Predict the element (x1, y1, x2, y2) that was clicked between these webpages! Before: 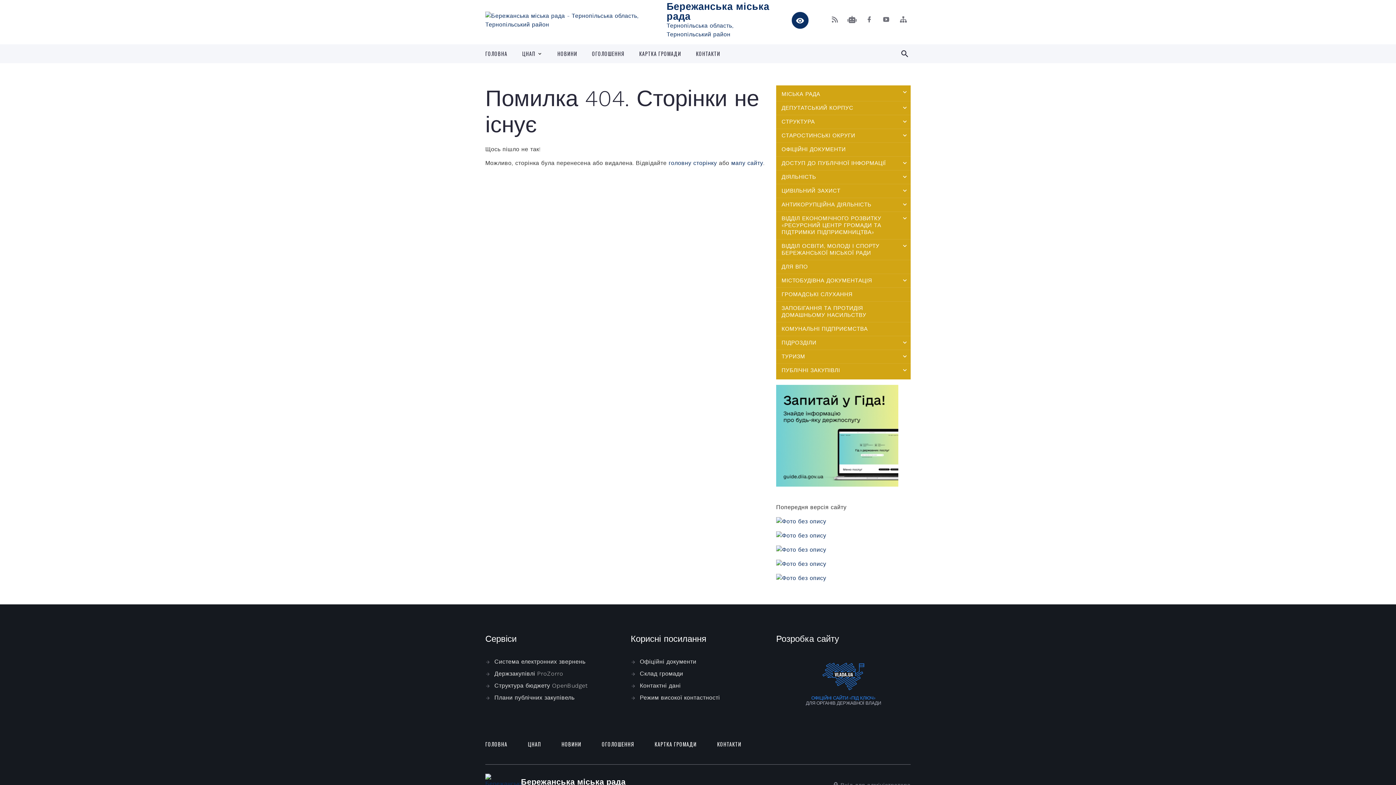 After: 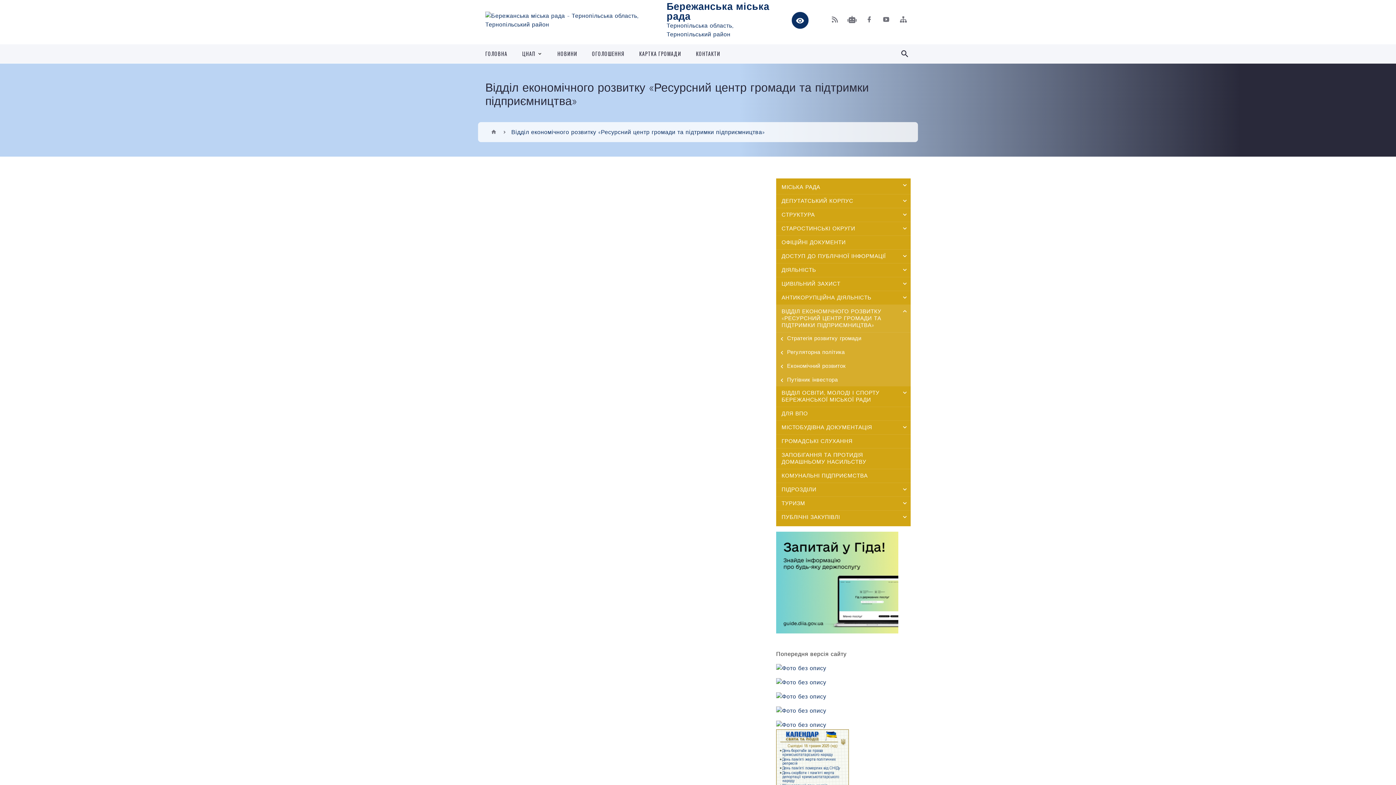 Action: label: ВІДДІЛ ЕКОНОМІЧНОГО РОЗВИТКУ «РЕСУРСНИЙ ЦЕНТР ГРОМАДИ ТА ПІДТРИМКИ ПІДПРИЄМНИЦТВА» bbox: (776, 212, 910, 239)